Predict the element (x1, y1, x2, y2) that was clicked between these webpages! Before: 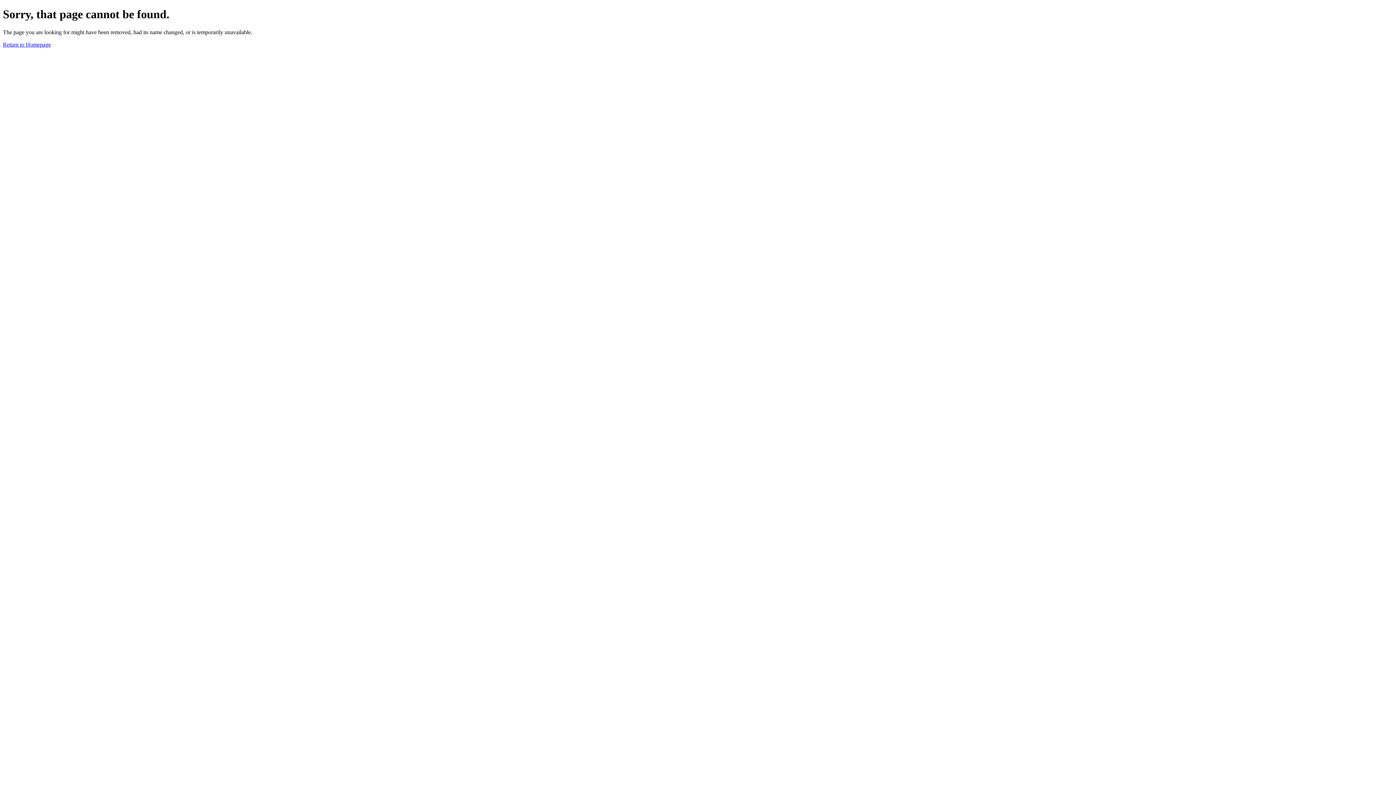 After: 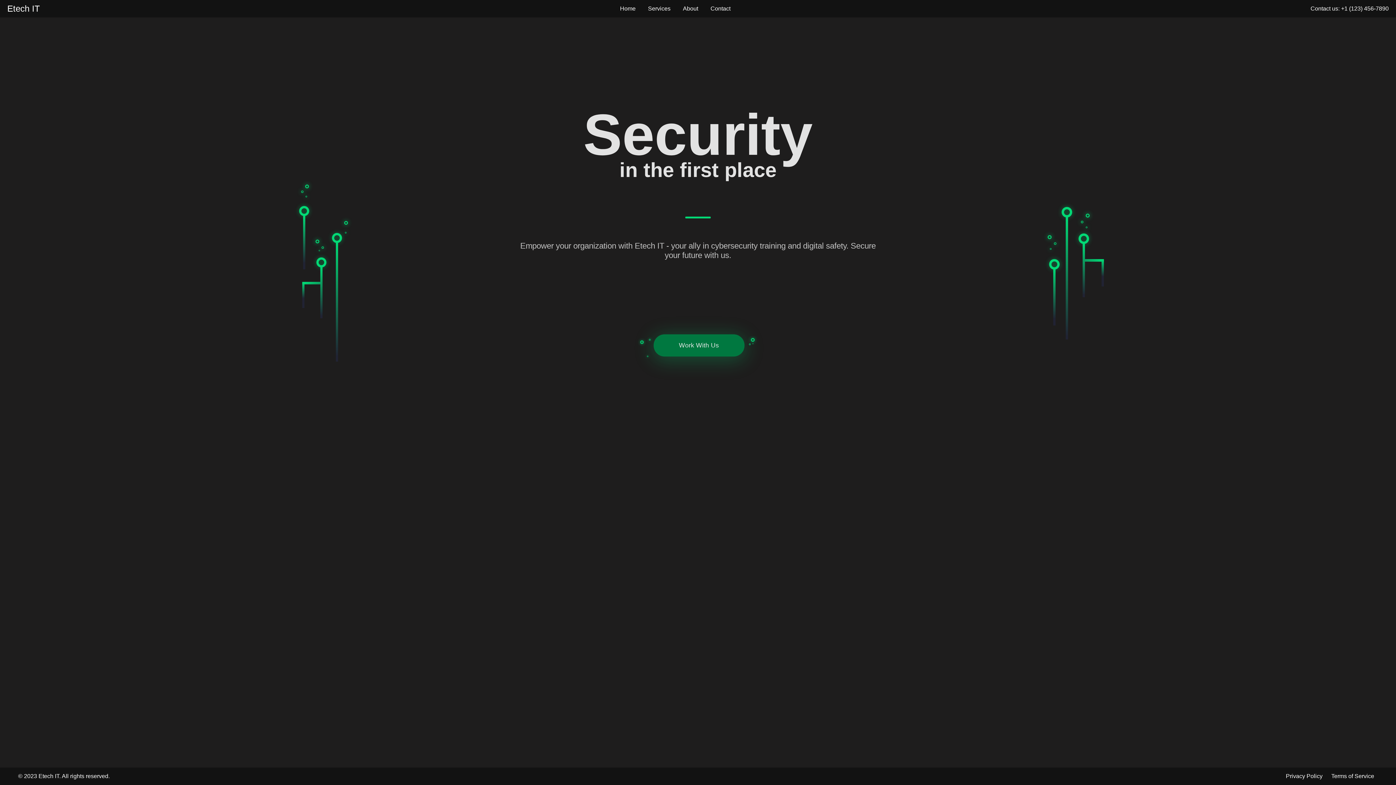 Action: bbox: (2, 41, 50, 47) label: Return to Homepage